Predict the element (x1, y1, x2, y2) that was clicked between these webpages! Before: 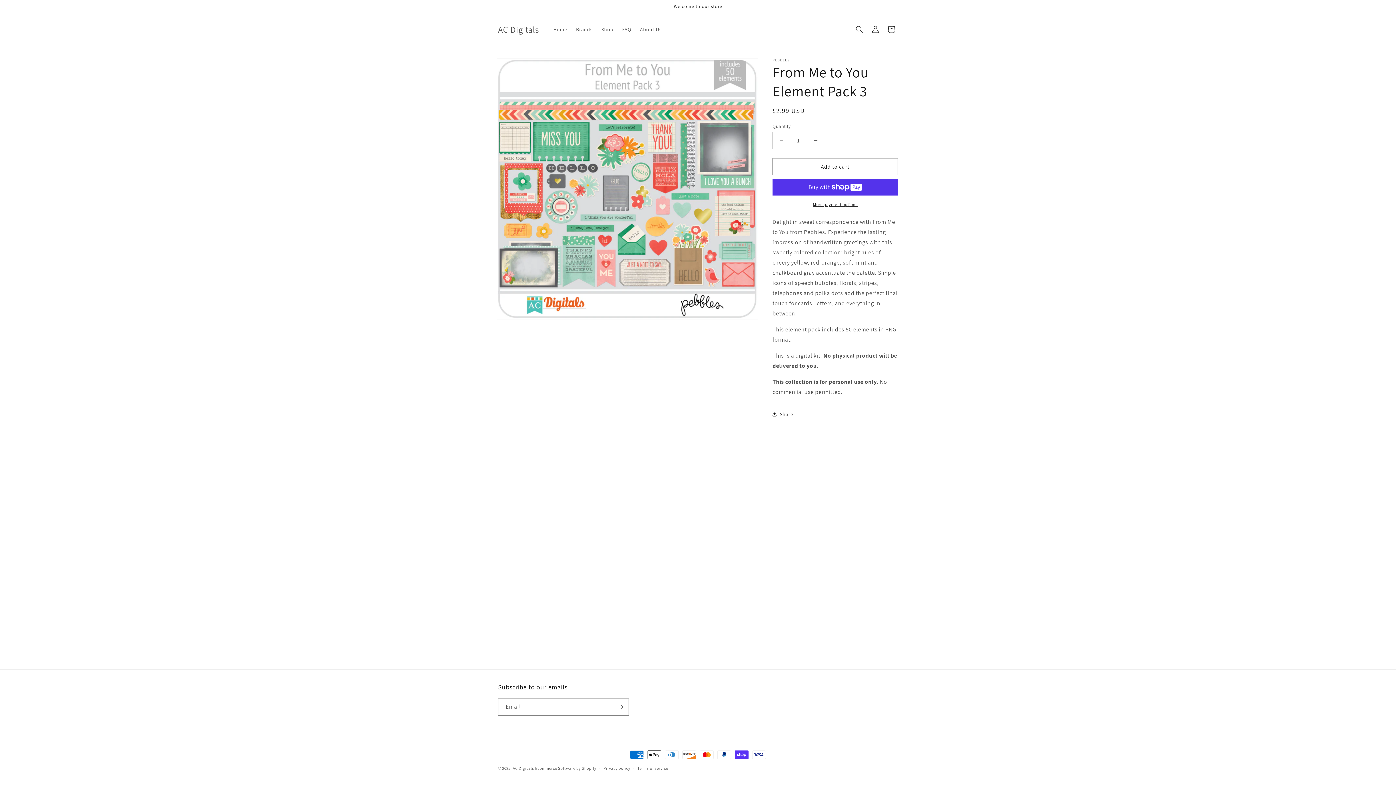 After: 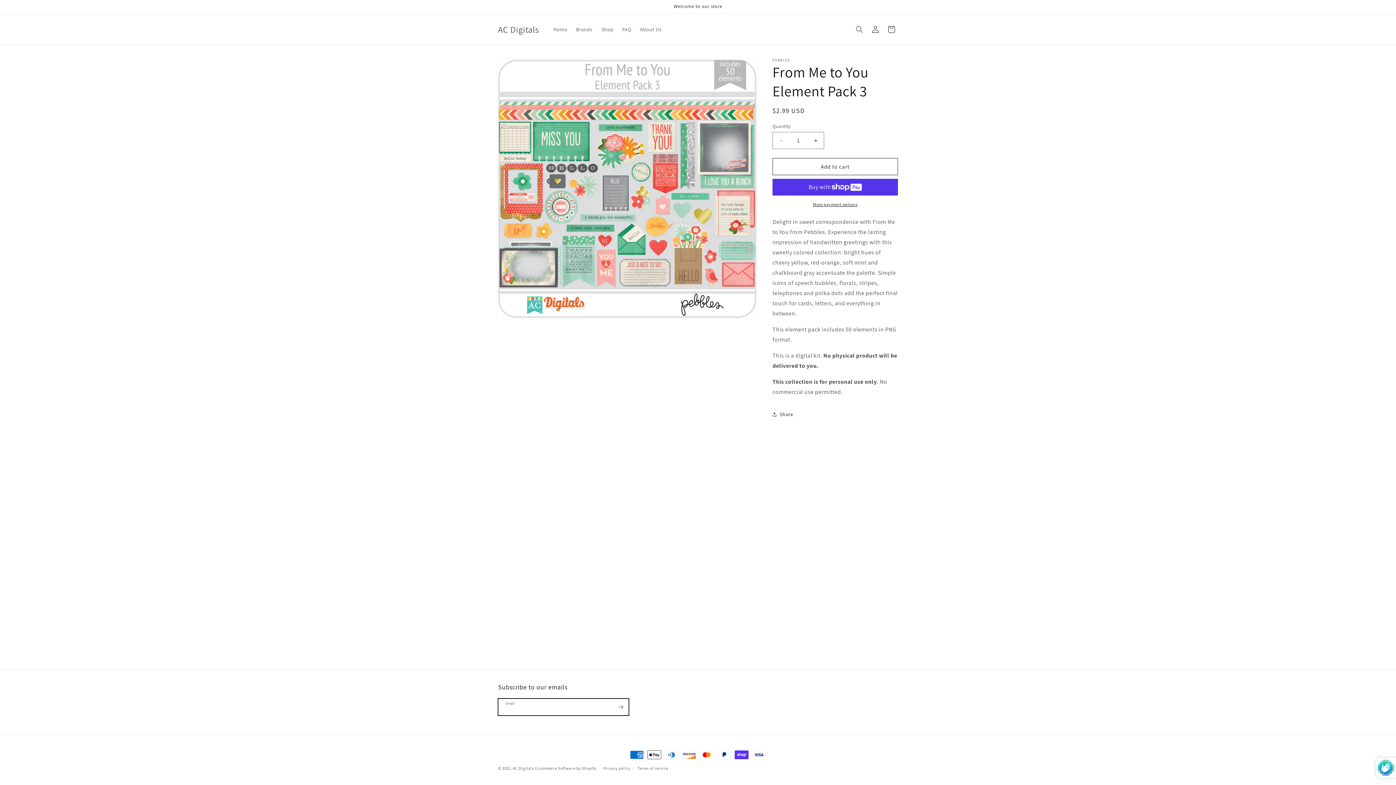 Action: label: Subscribe bbox: (612, 698, 628, 716)